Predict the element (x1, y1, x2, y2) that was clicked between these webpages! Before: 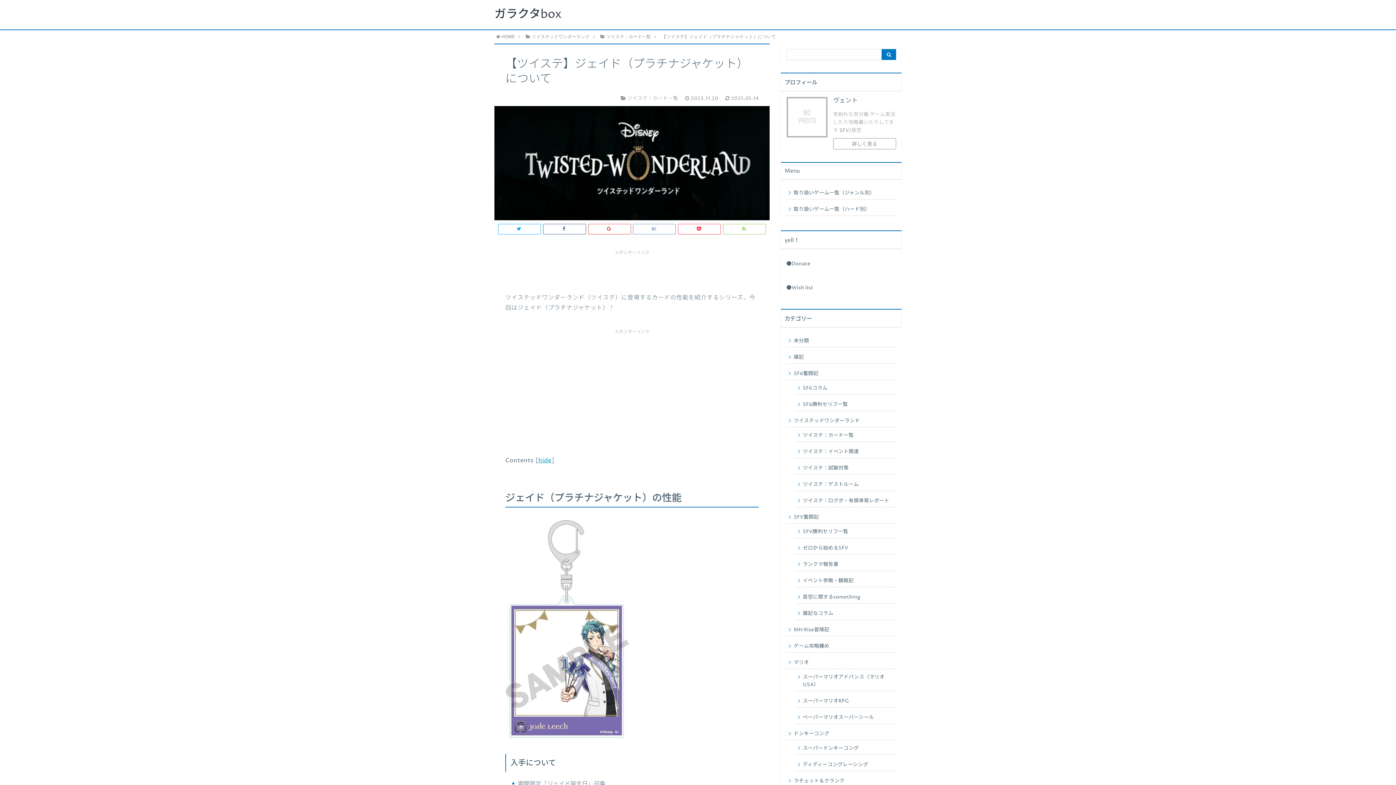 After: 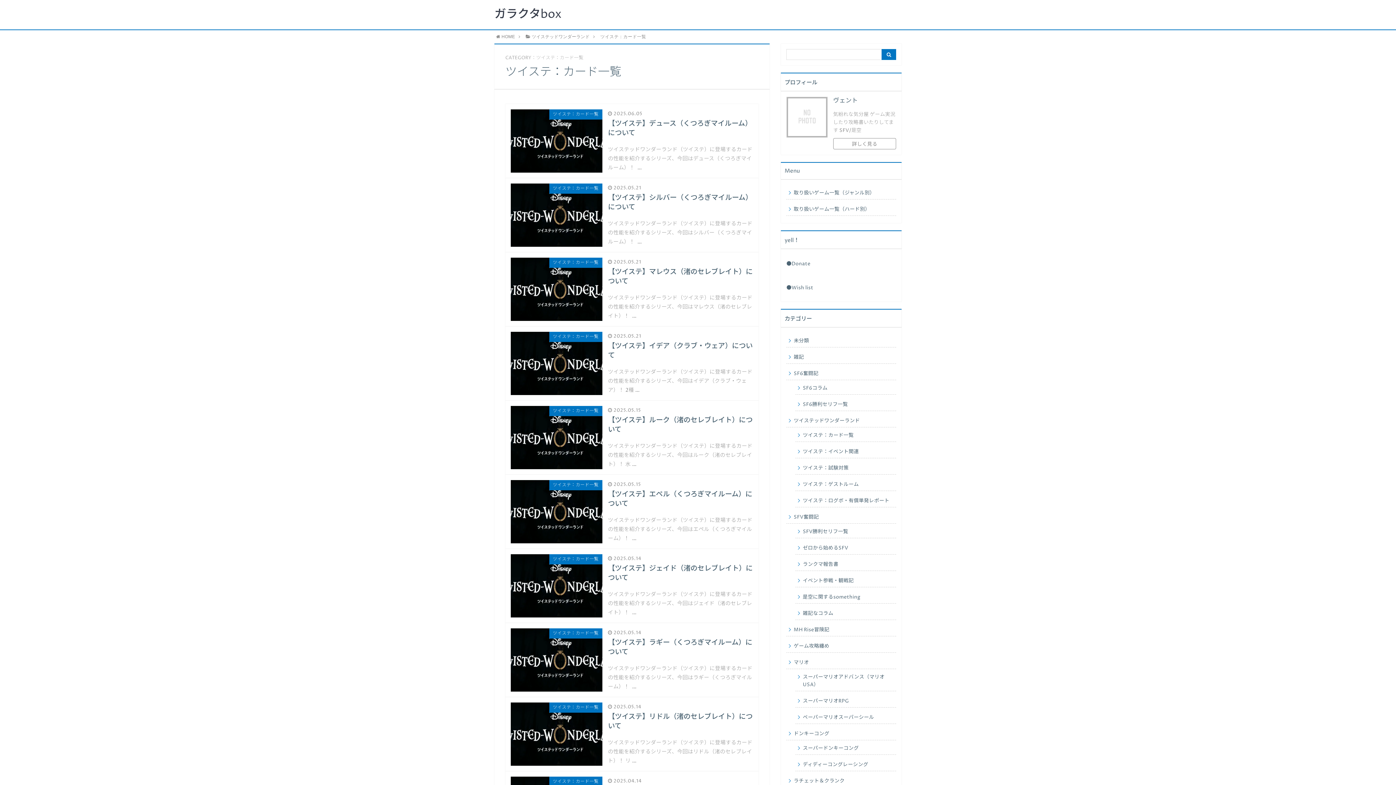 Action: label: ツイステ：カード一覧 bbox: (795, 427, 896, 442)